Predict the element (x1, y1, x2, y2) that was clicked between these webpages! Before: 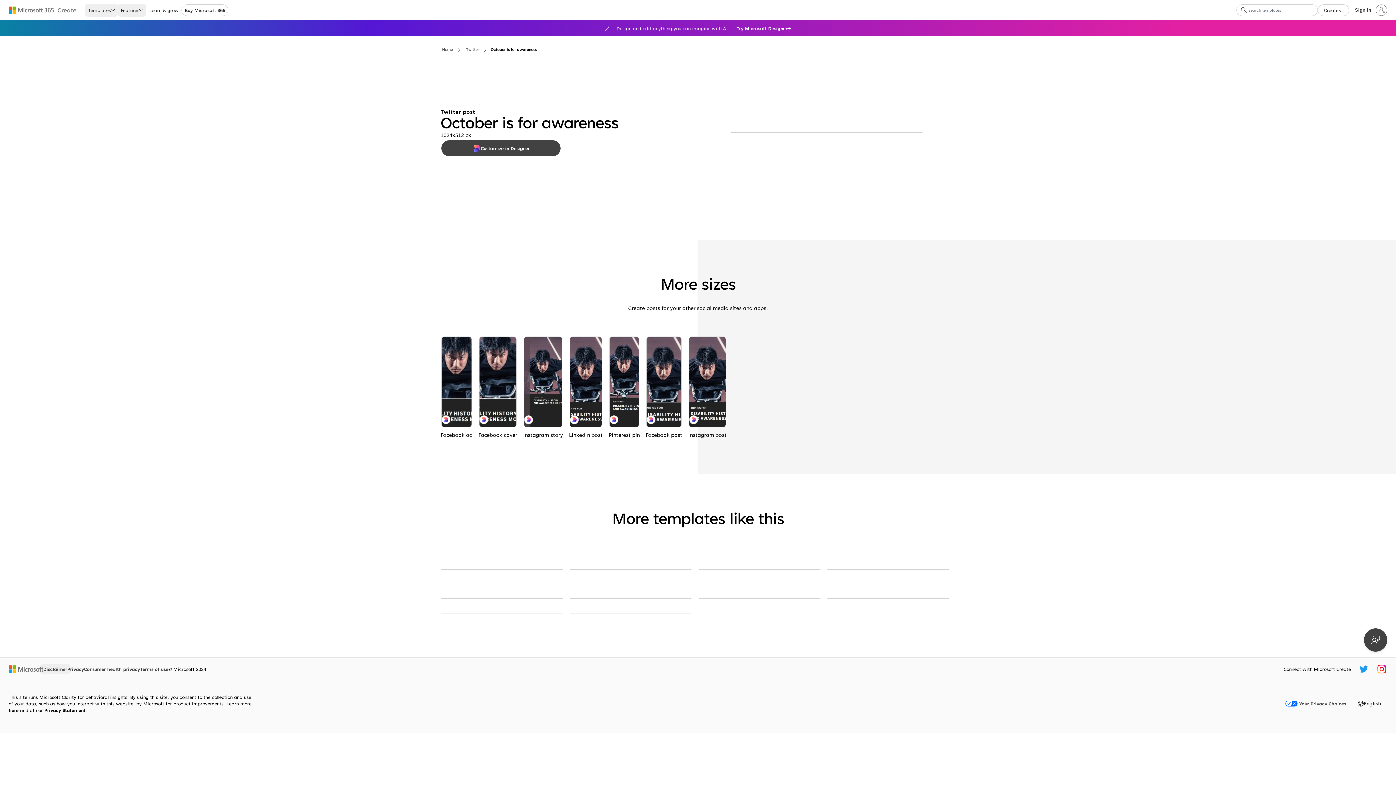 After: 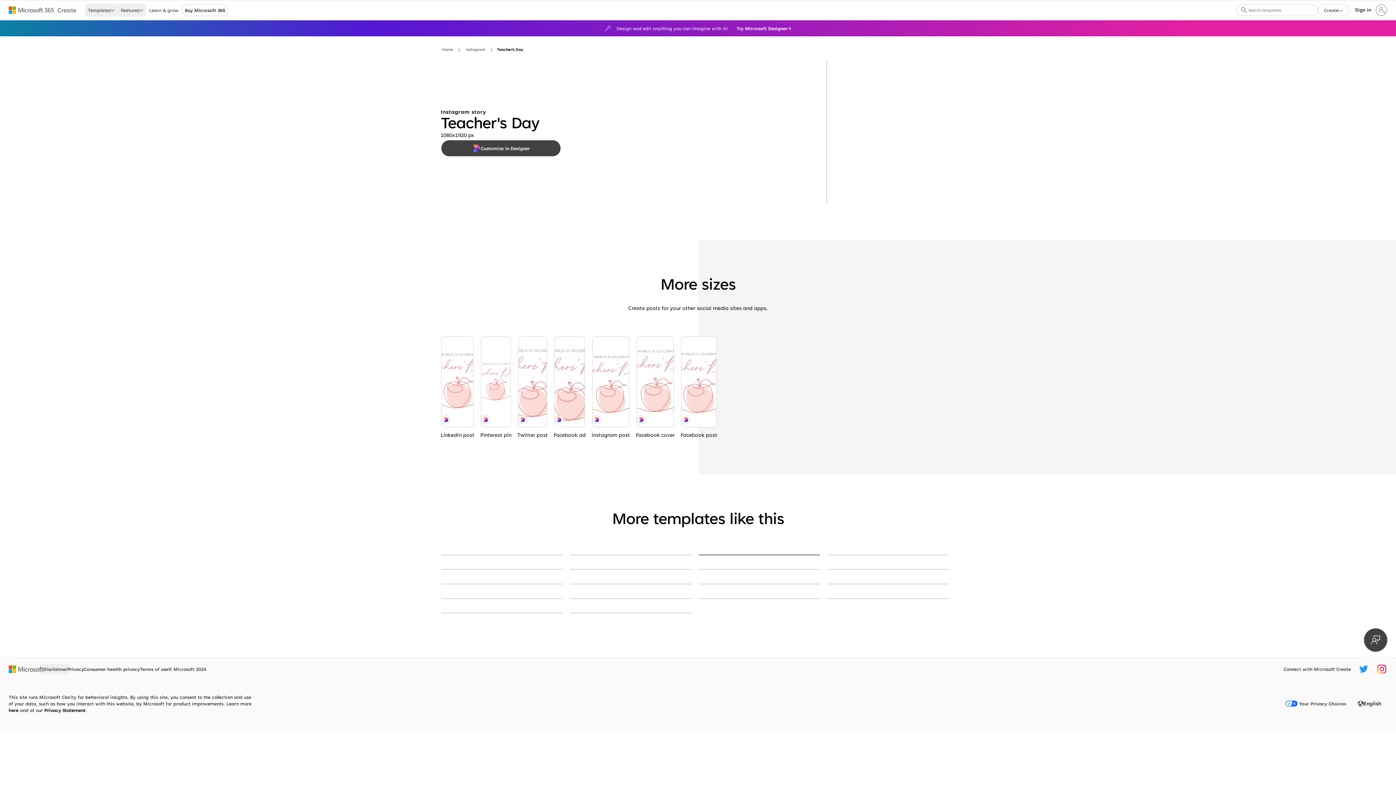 Action: bbox: (698, 555, 820, 555) label: Instruction worker red whimsical-line